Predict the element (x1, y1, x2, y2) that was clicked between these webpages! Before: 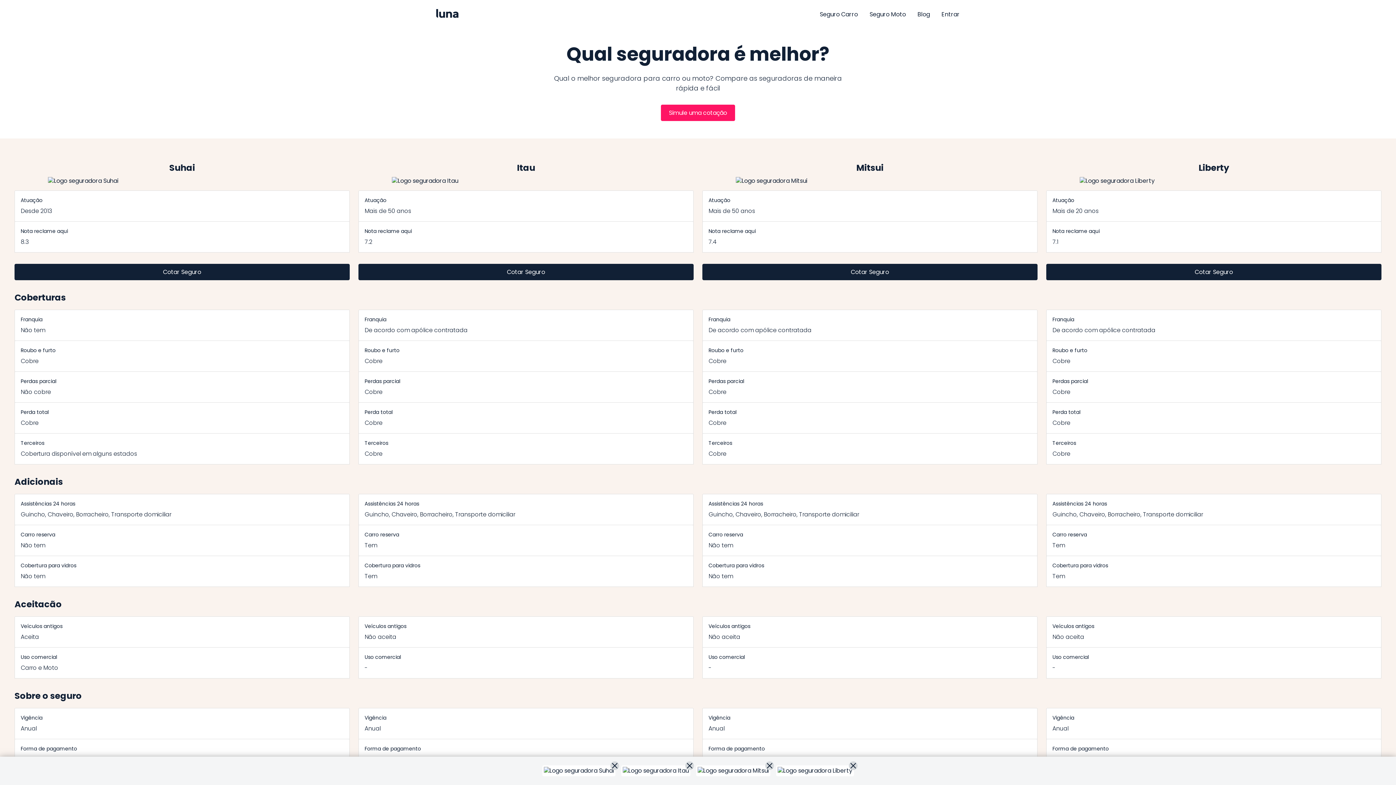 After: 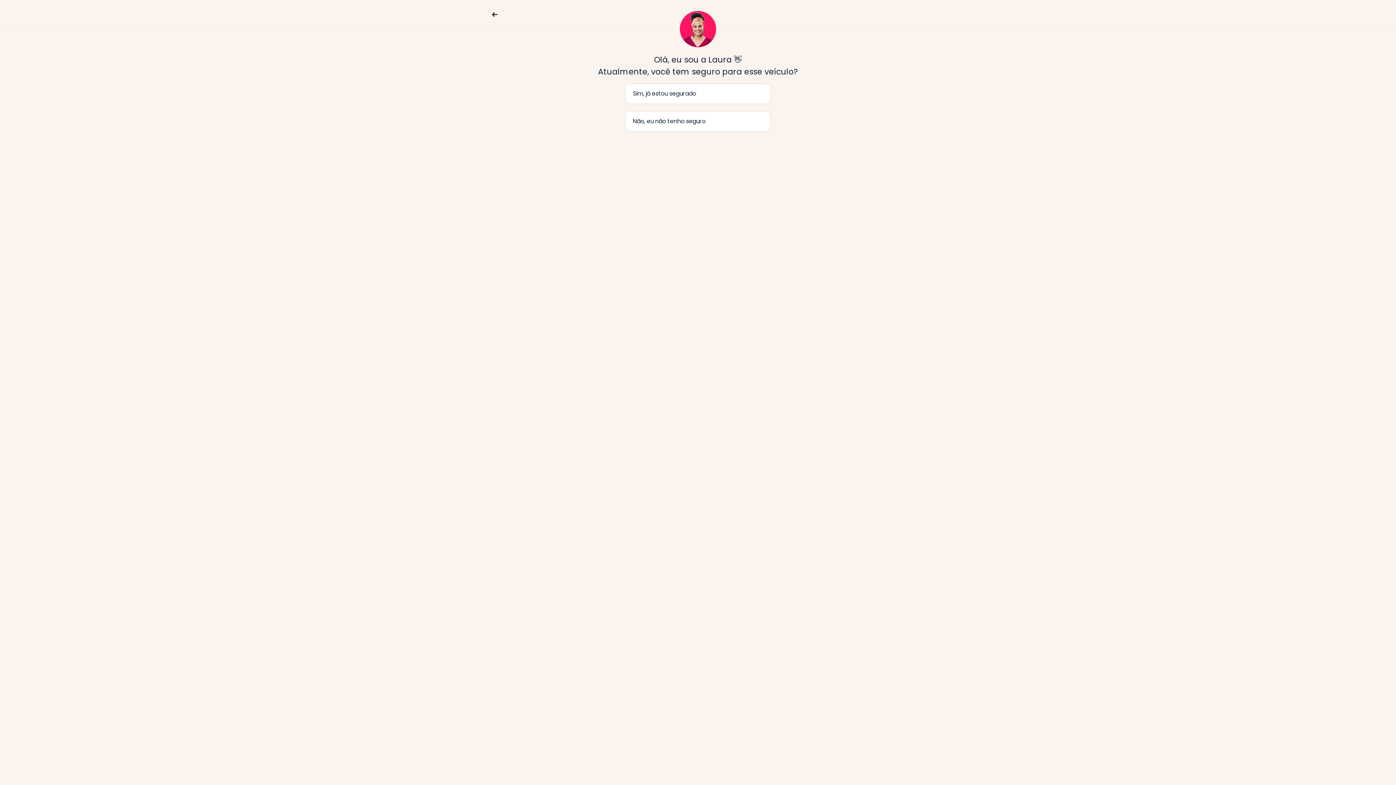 Action: label: Cotar Seguro bbox: (702, 264, 1037, 280)